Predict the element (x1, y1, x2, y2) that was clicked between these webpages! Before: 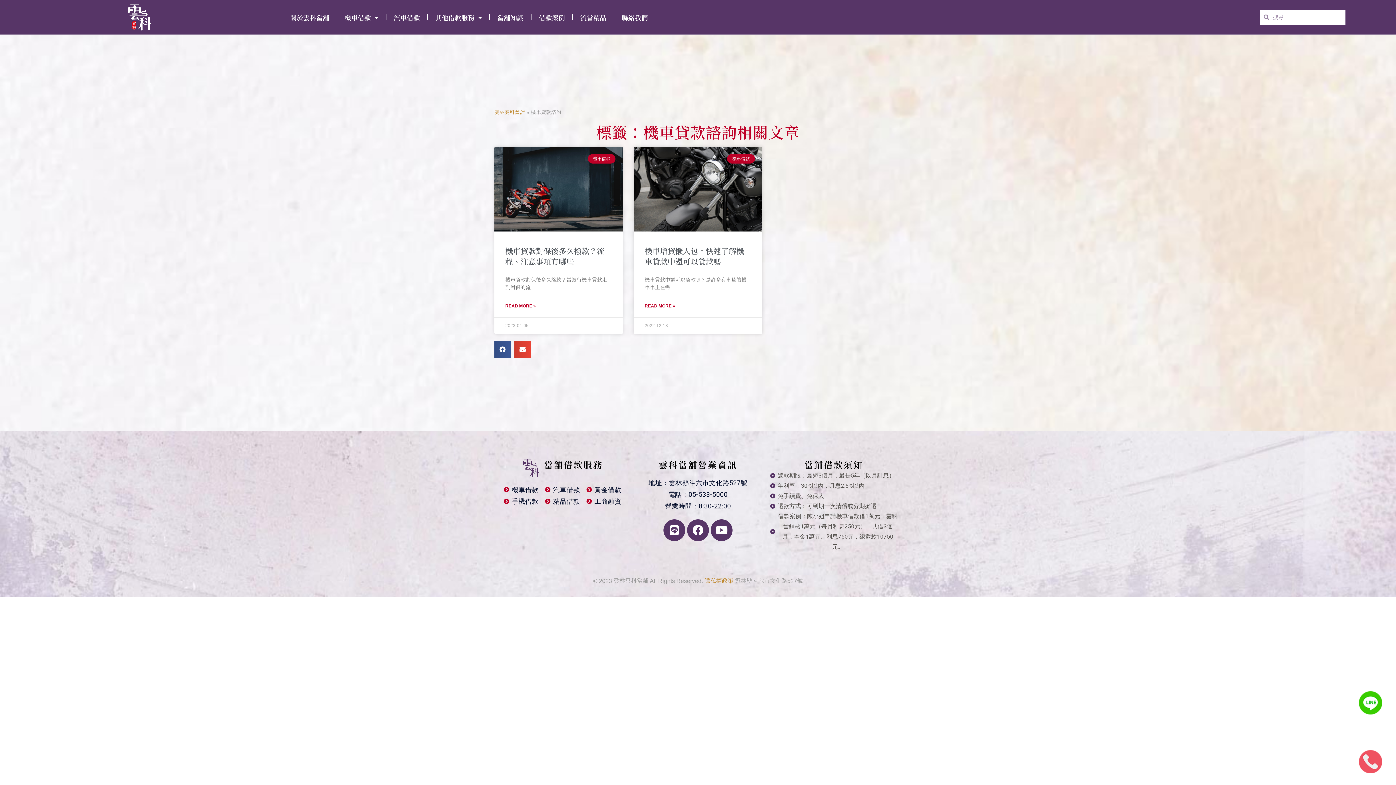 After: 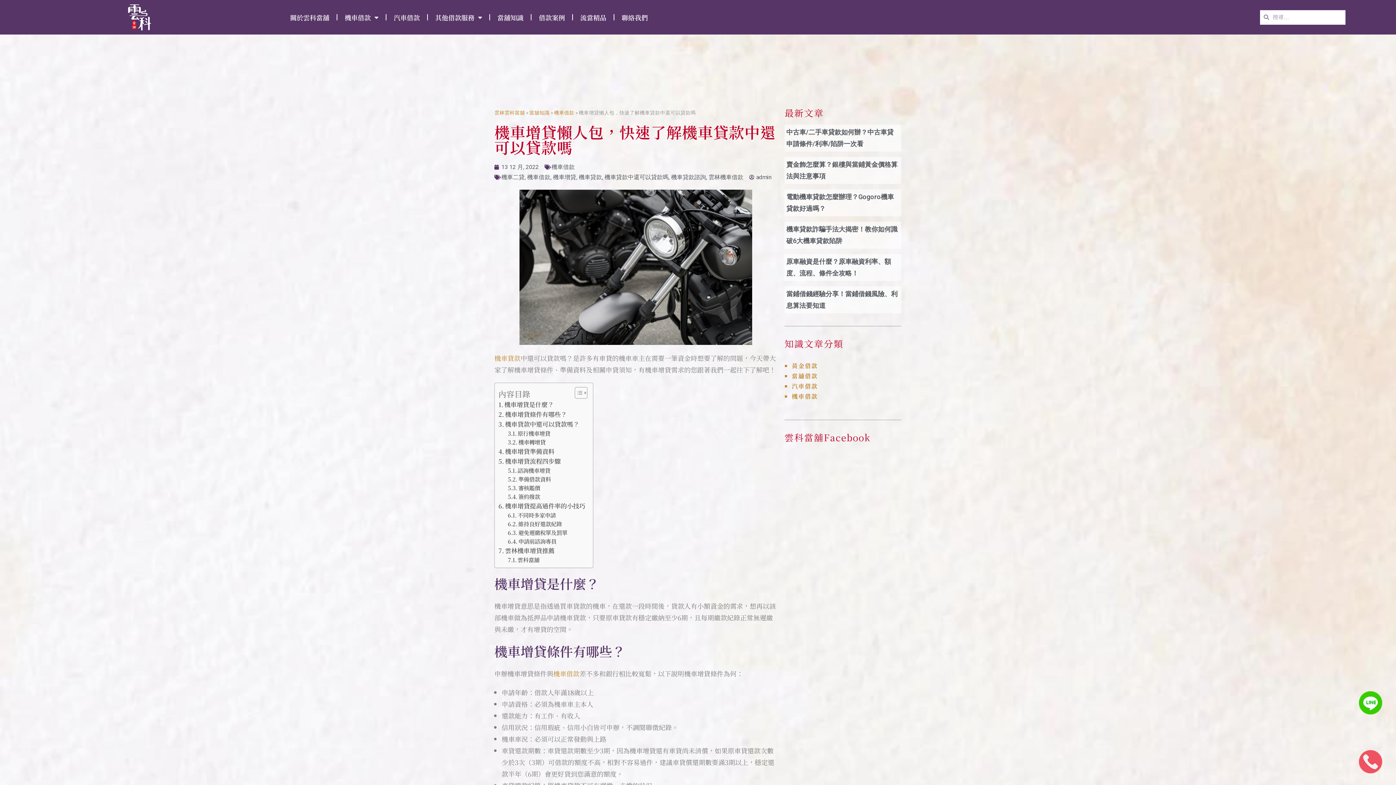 Action: bbox: (644, 302, 675, 310) label: Read more about 機車增貸懶人包，快速了解機車貸款中還可以貸款嗎